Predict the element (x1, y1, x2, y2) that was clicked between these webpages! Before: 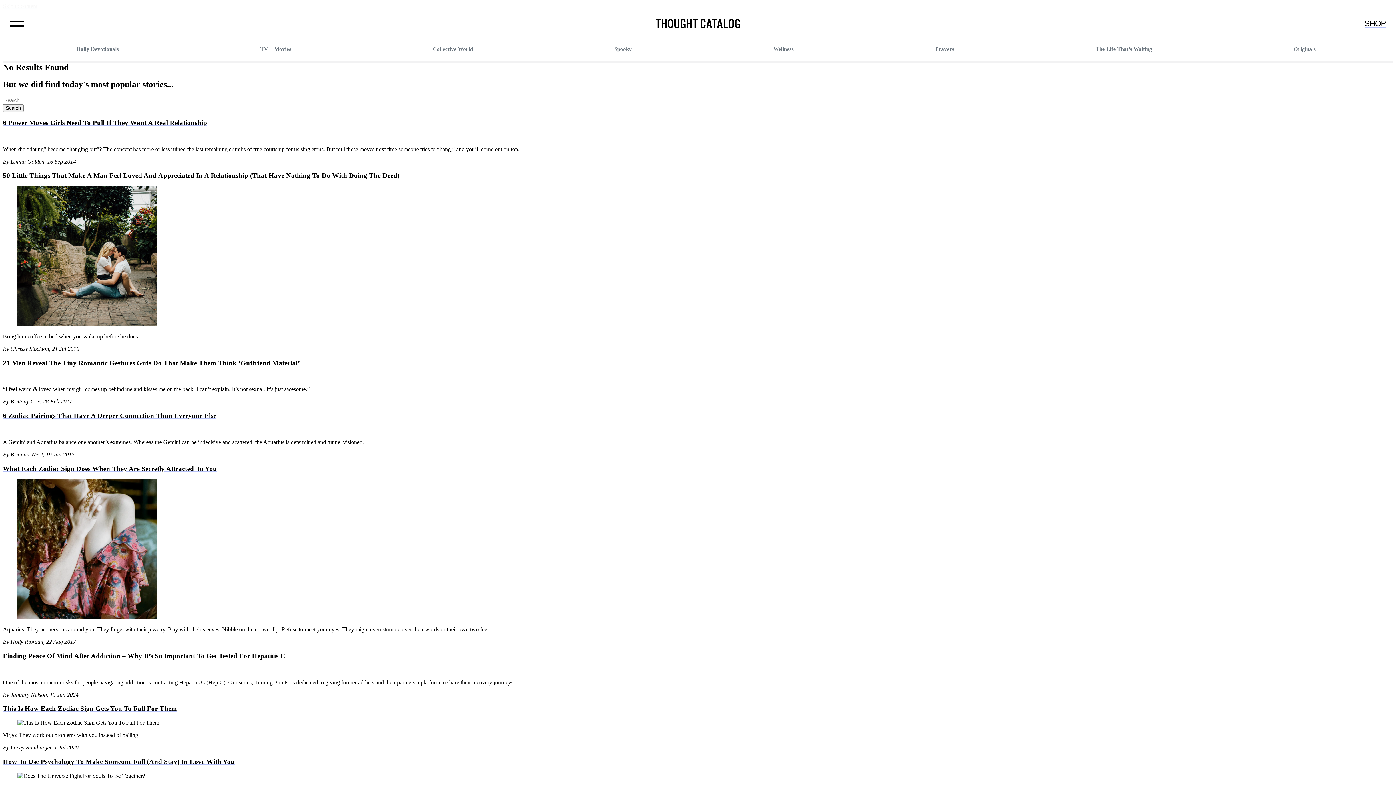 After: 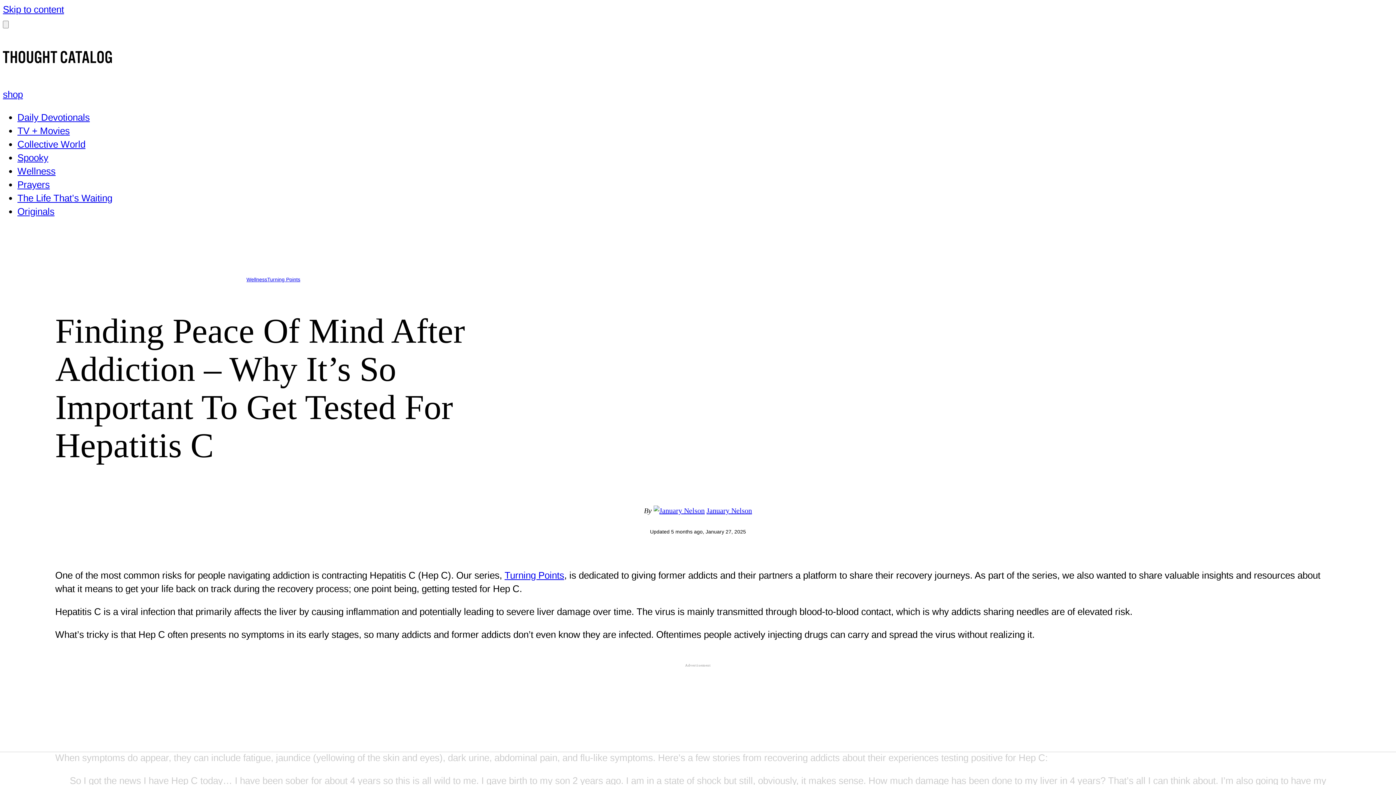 Action: label: Finding Peace Of Mind After Addiction – Why It’s So Important To Get Tested For Hepatitis C bbox: (2, 652, 285, 659)